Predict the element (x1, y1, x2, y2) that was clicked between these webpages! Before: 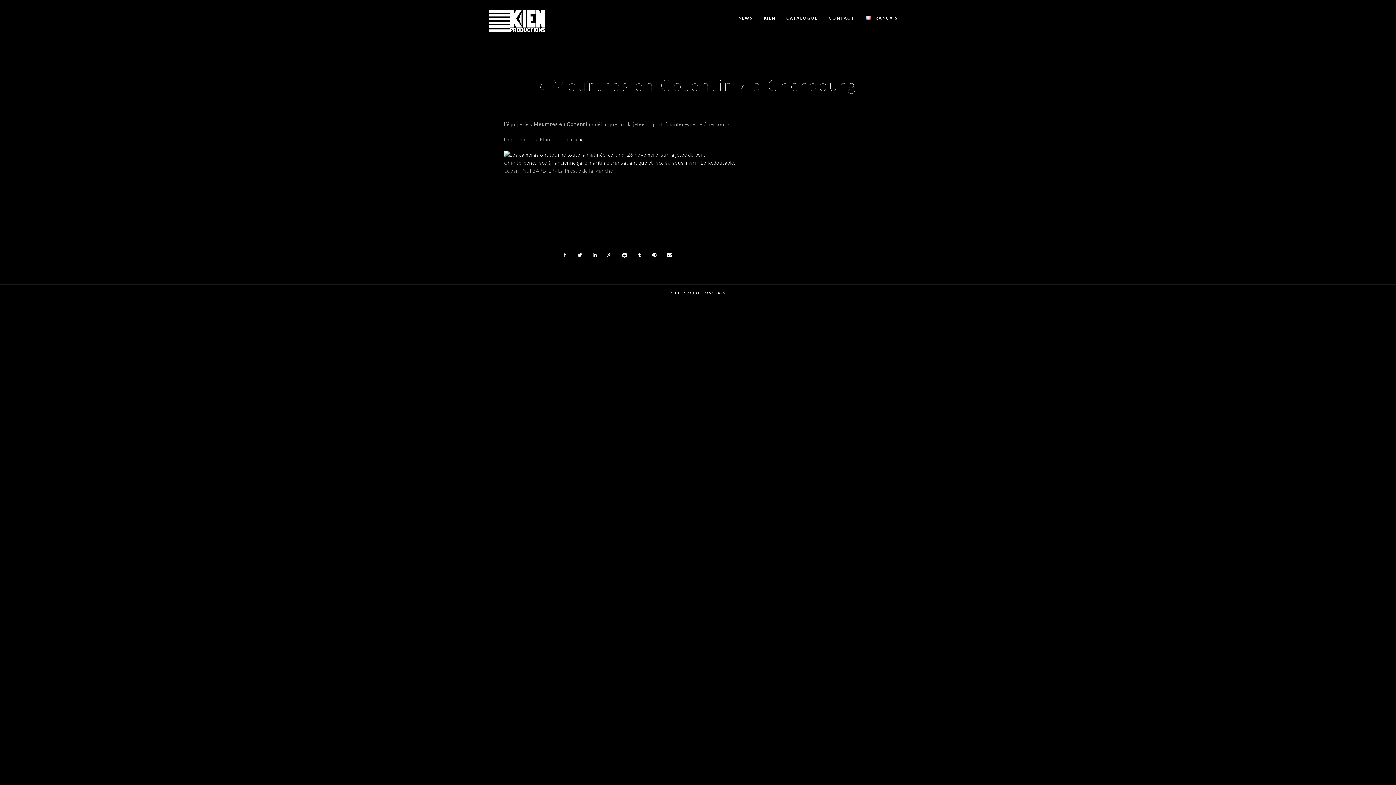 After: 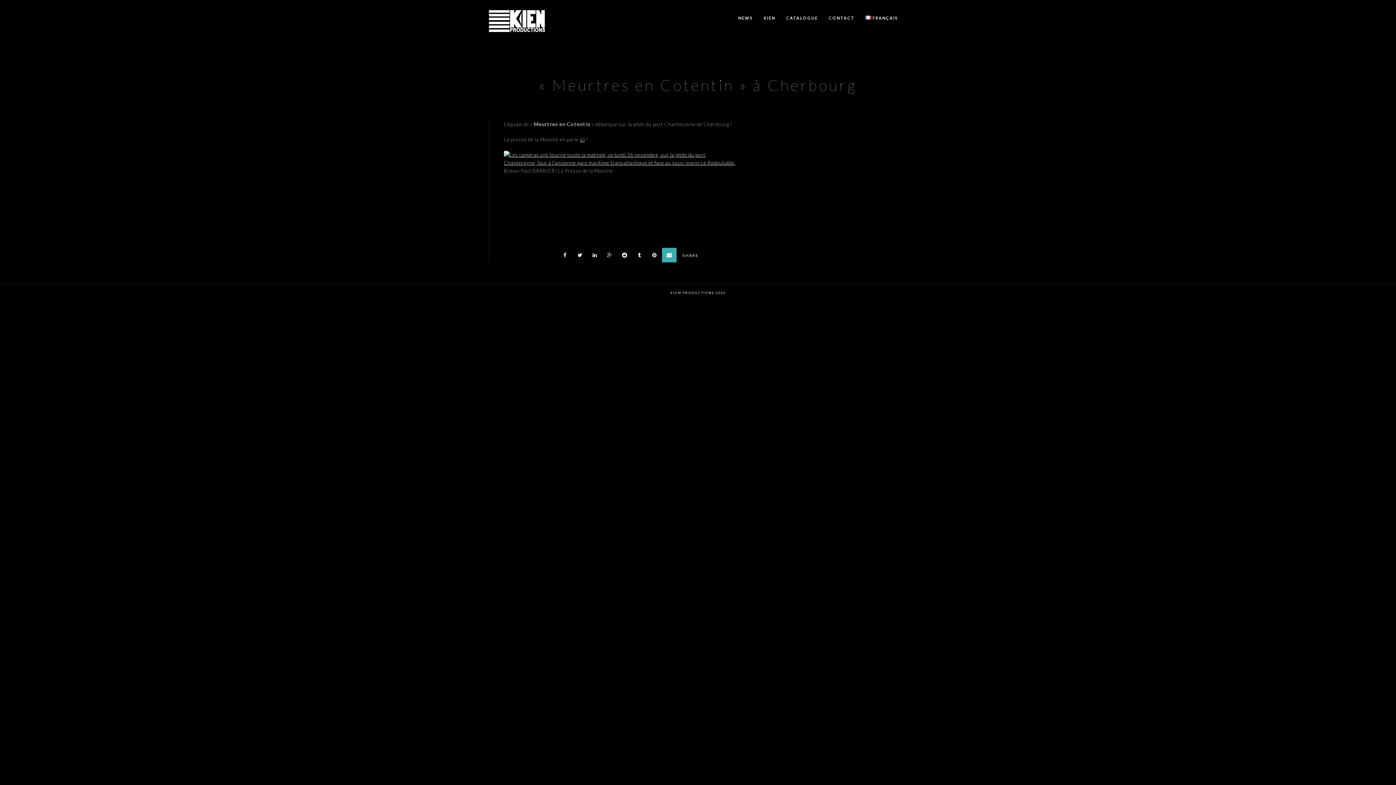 Action: bbox: (662, 248, 676, 262)